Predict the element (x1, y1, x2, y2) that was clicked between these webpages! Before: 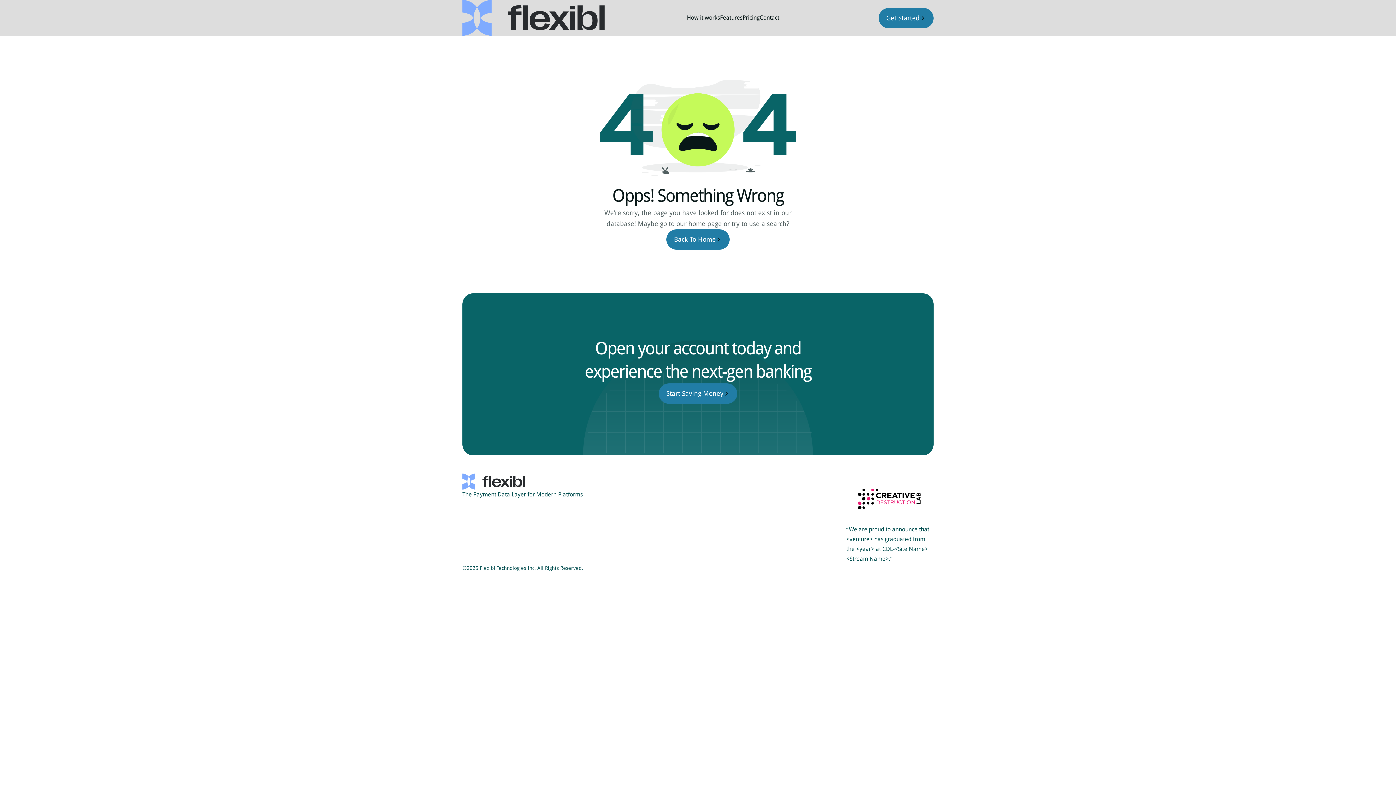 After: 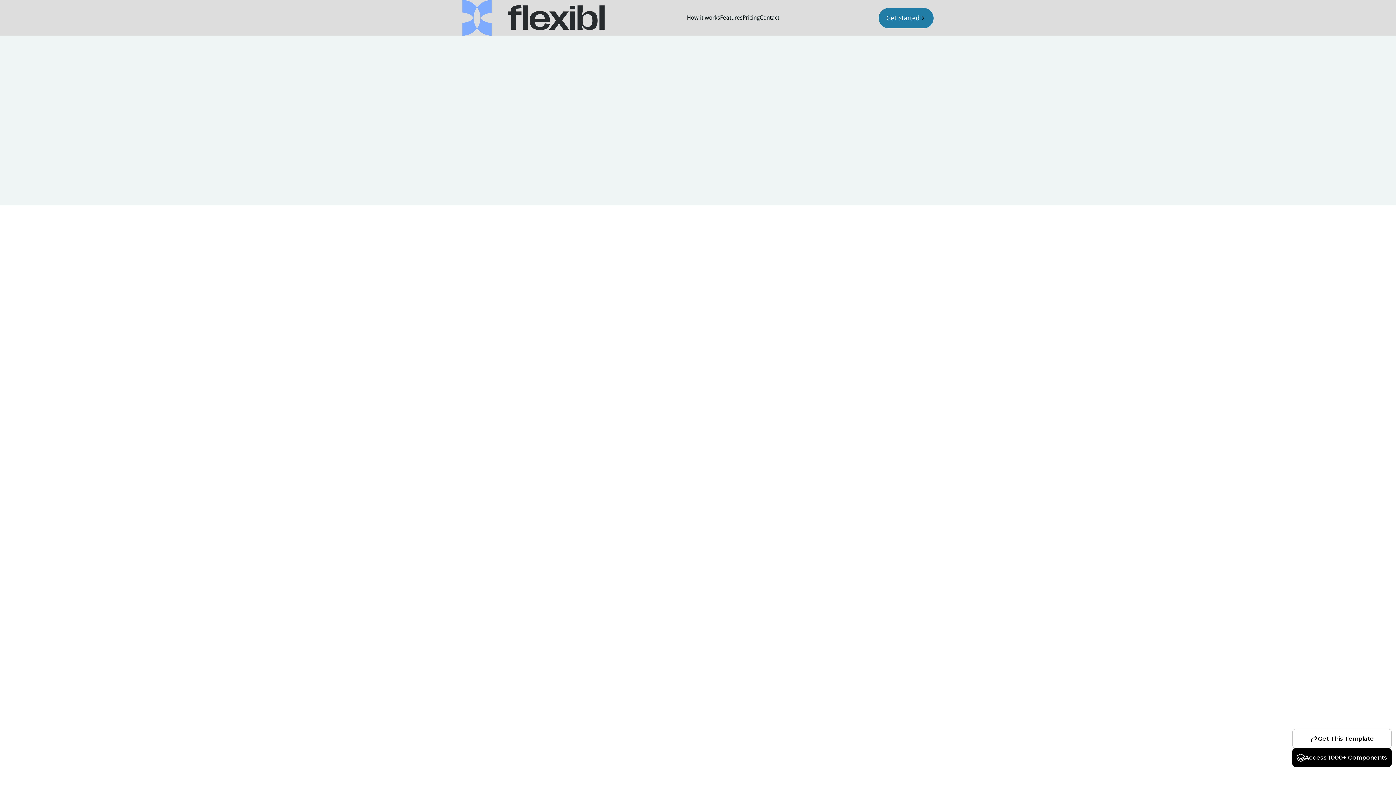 Action: label: Back To Home bbox: (666, 229, 729, 249)